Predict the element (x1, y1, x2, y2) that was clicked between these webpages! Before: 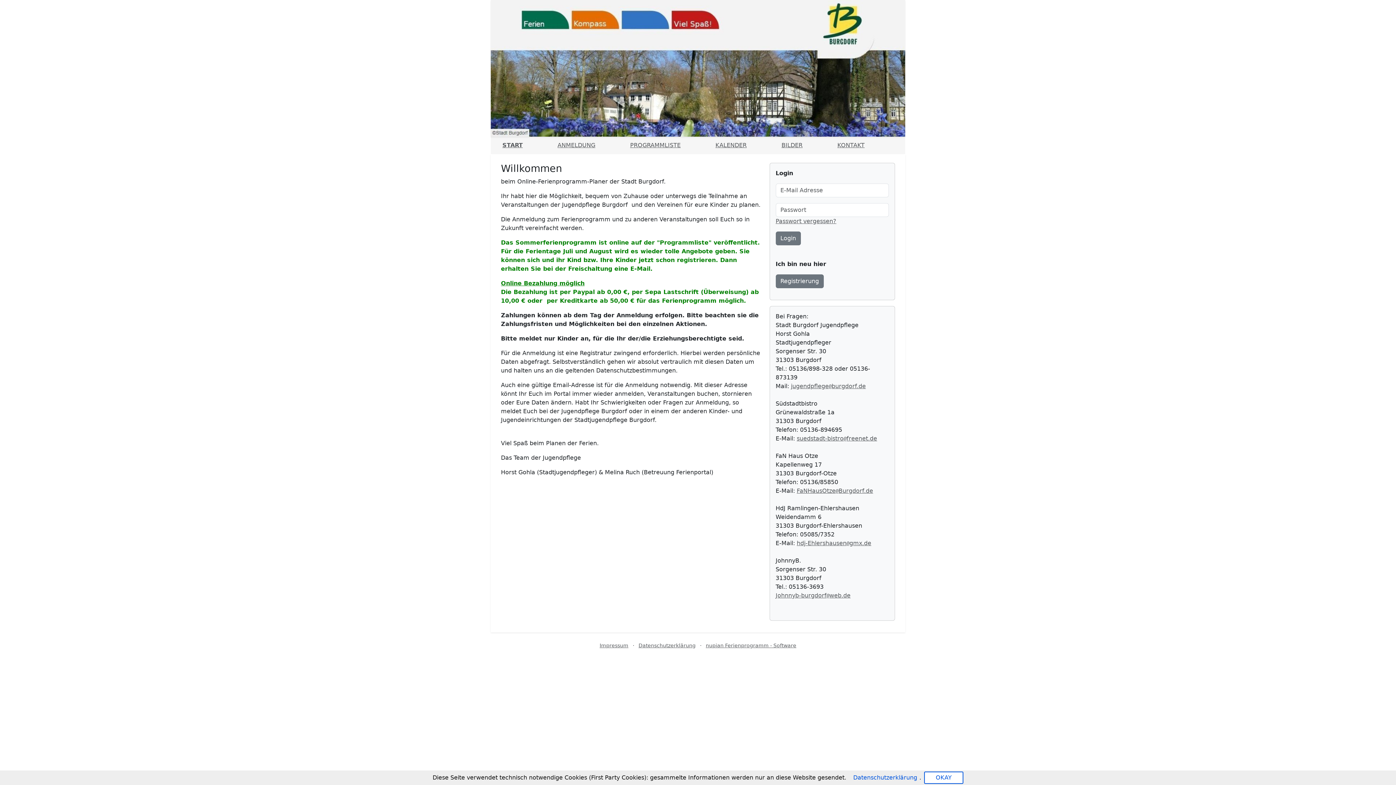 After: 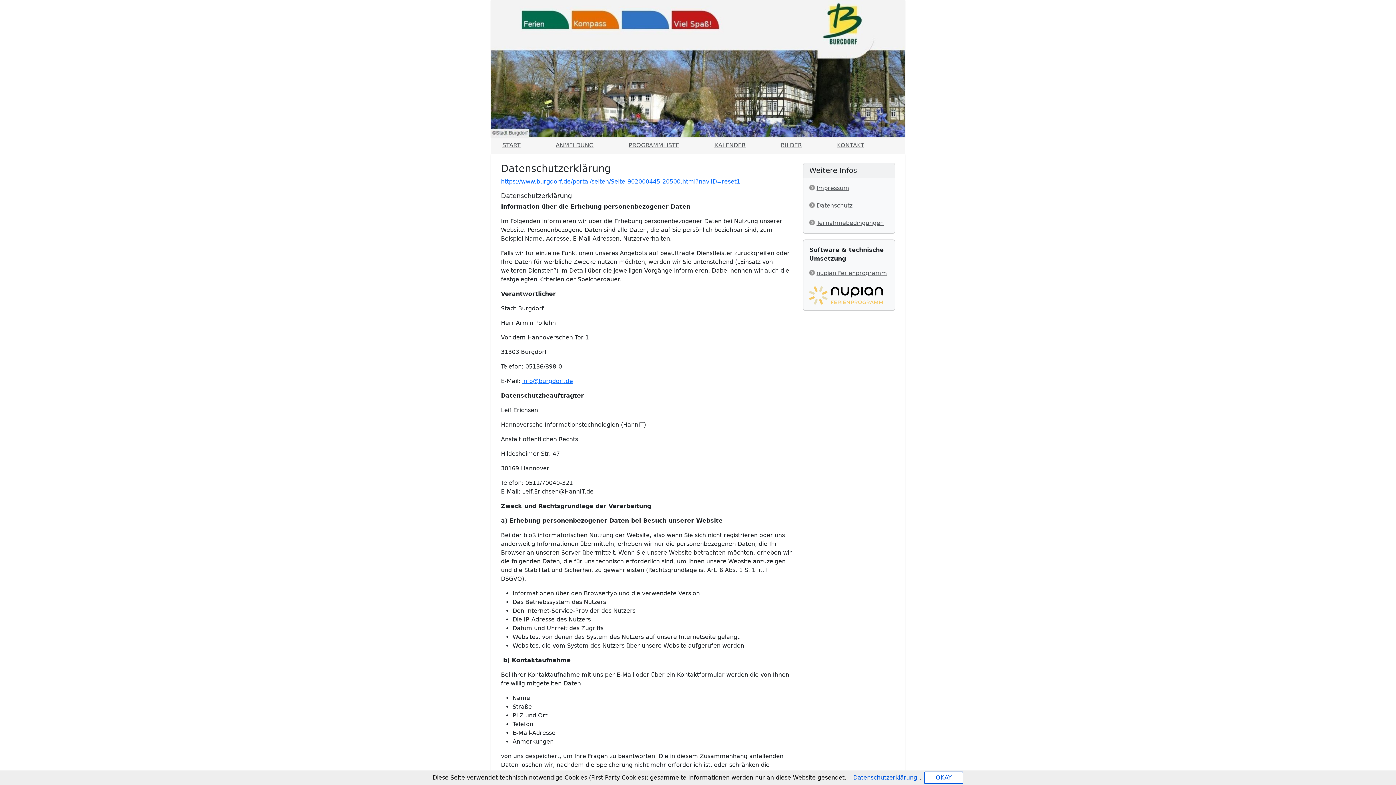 Action: bbox: (851, 773, 919, 782) label: Datenschutzerklärung